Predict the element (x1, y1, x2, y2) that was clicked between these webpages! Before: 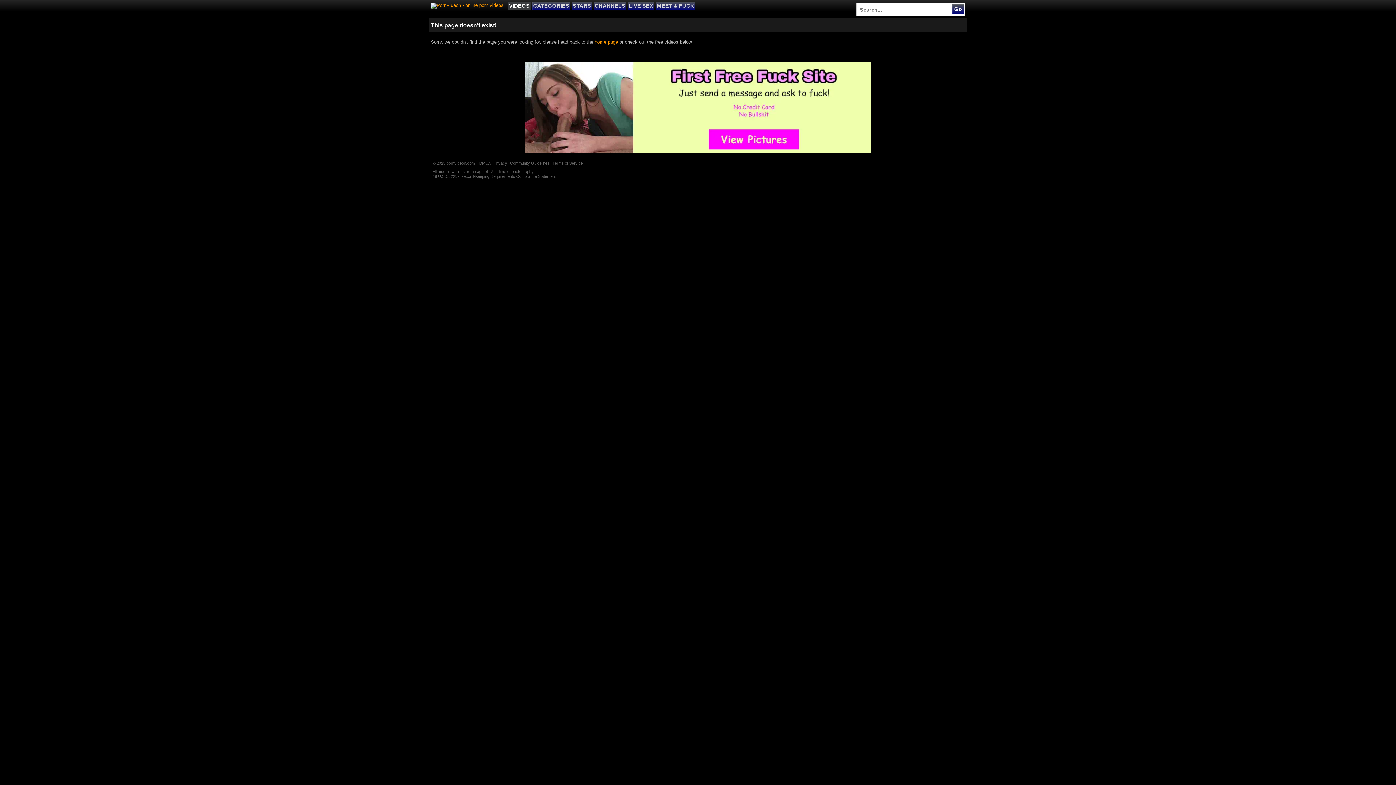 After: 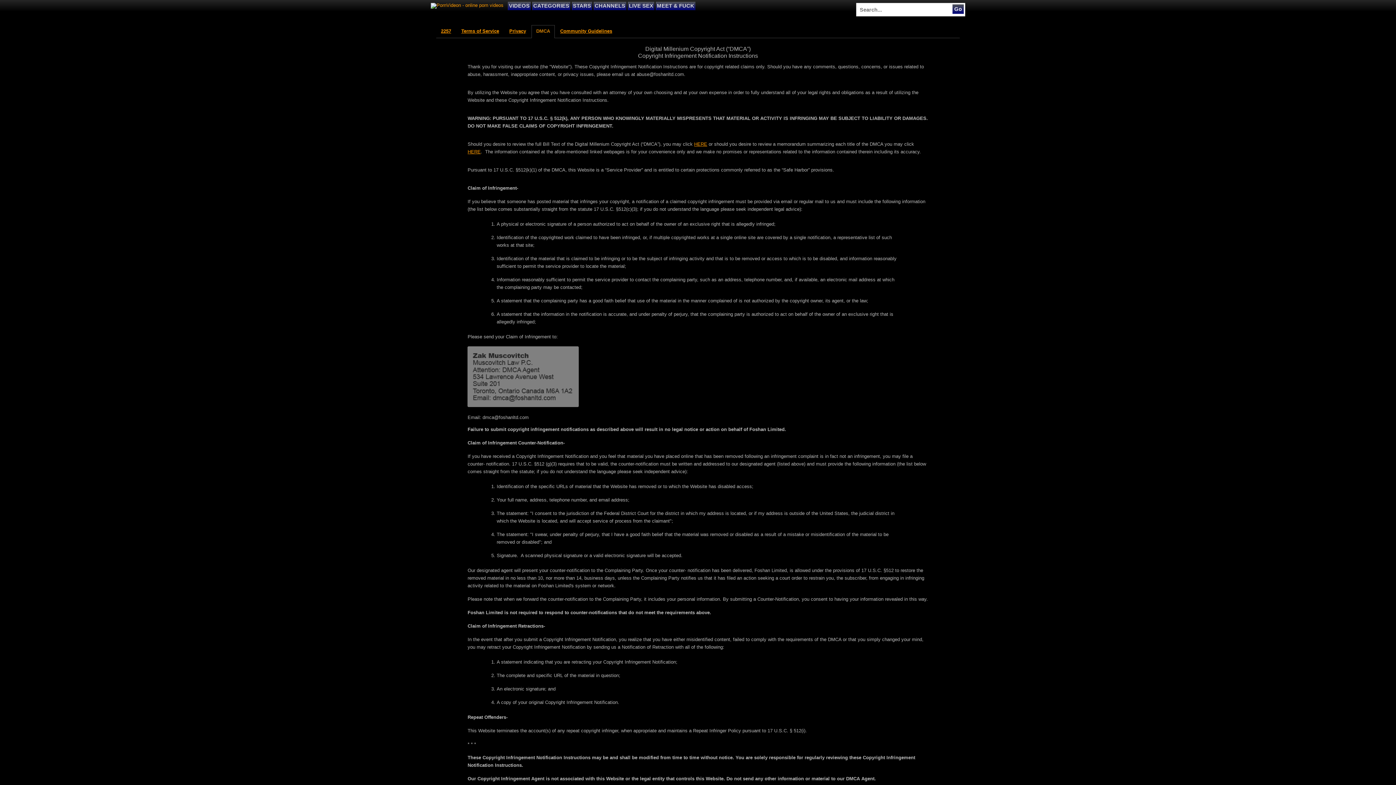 Action: bbox: (479, 161, 492, 165) label: DMCA